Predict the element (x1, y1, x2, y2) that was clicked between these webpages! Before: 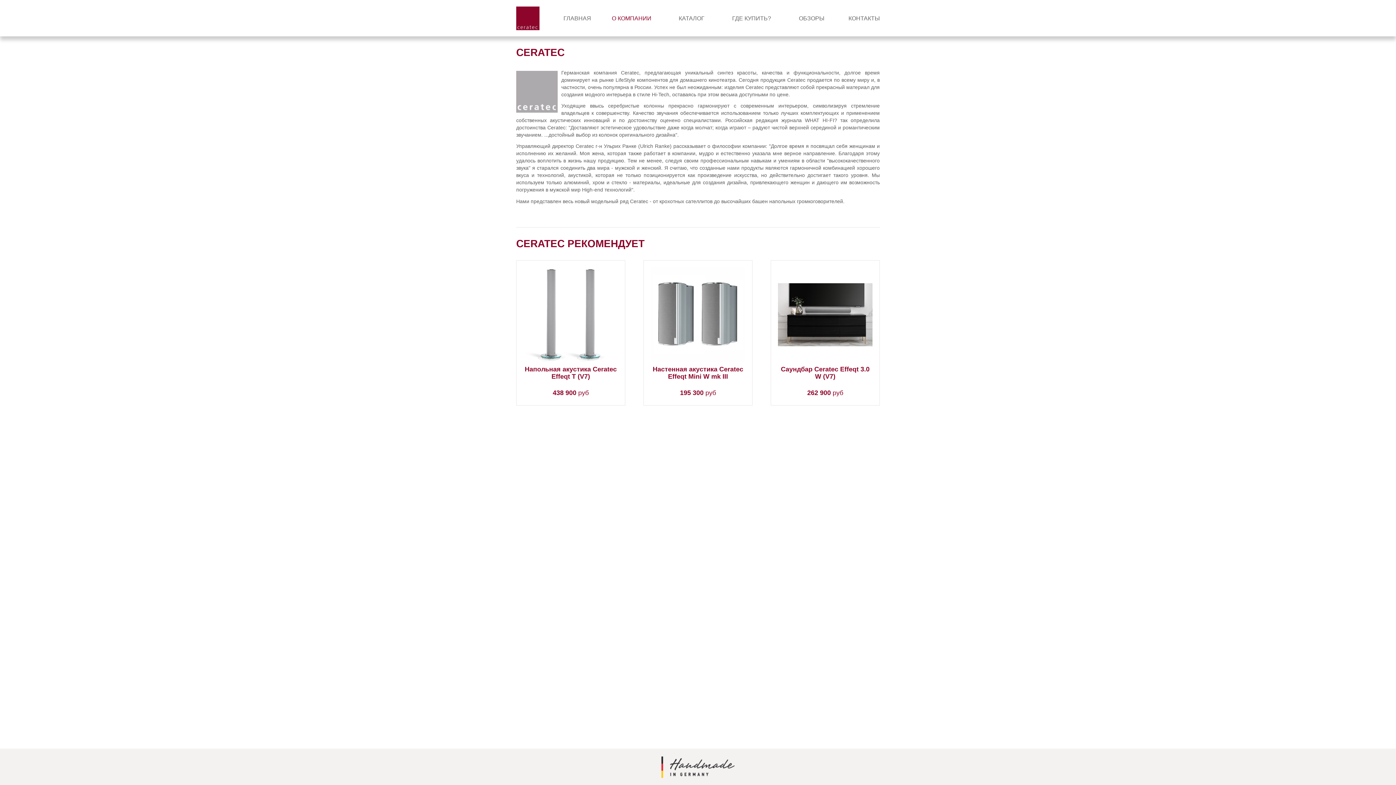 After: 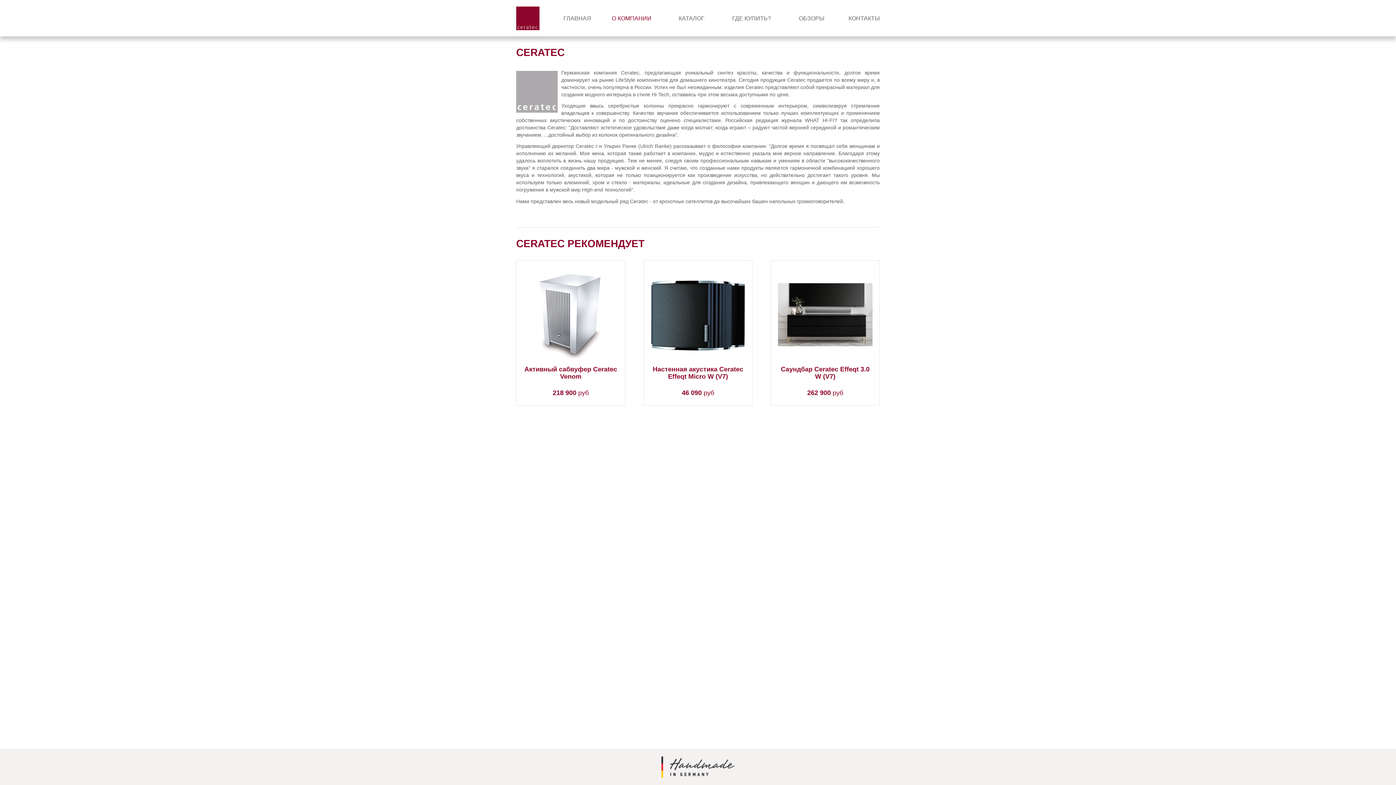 Action: label: О КОМПАНИИ bbox: (612, 15, 651, 21)